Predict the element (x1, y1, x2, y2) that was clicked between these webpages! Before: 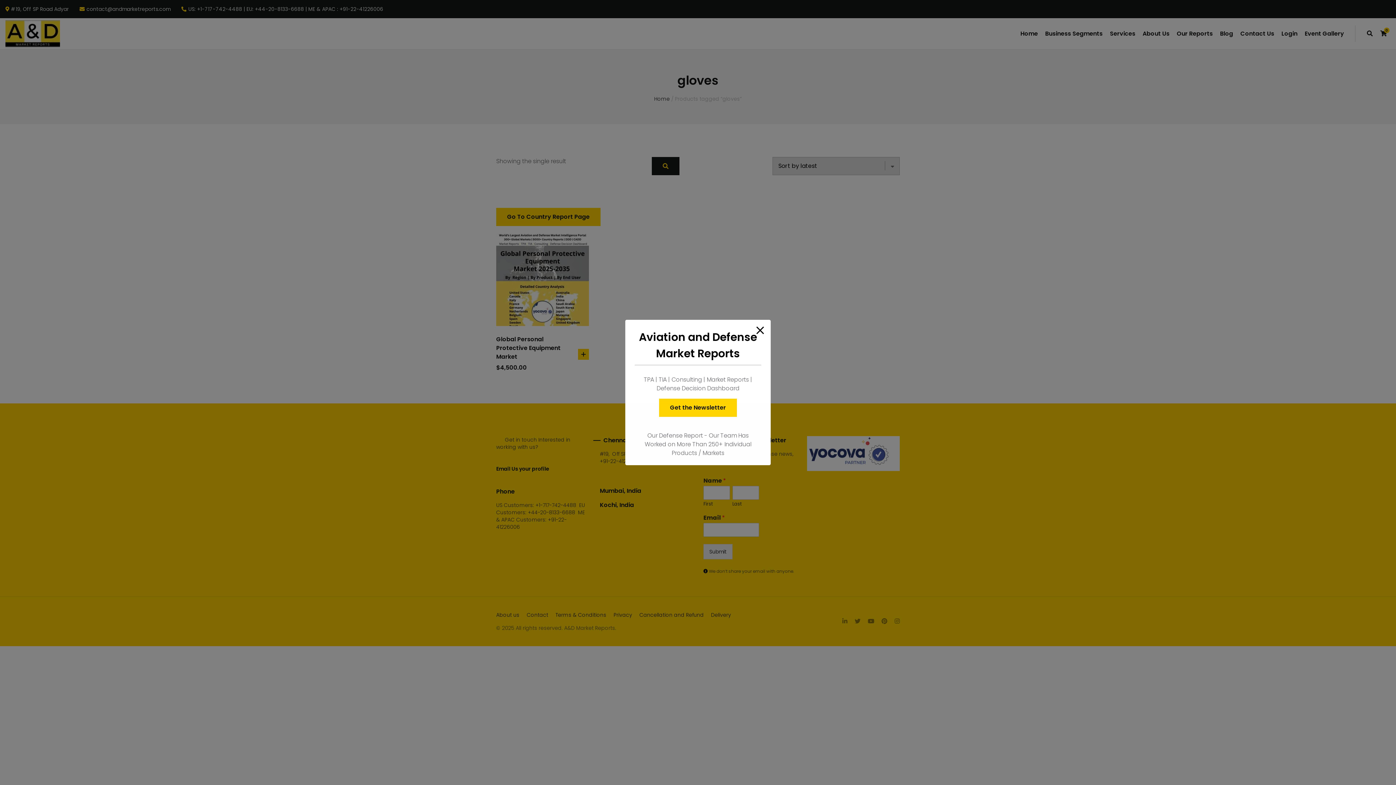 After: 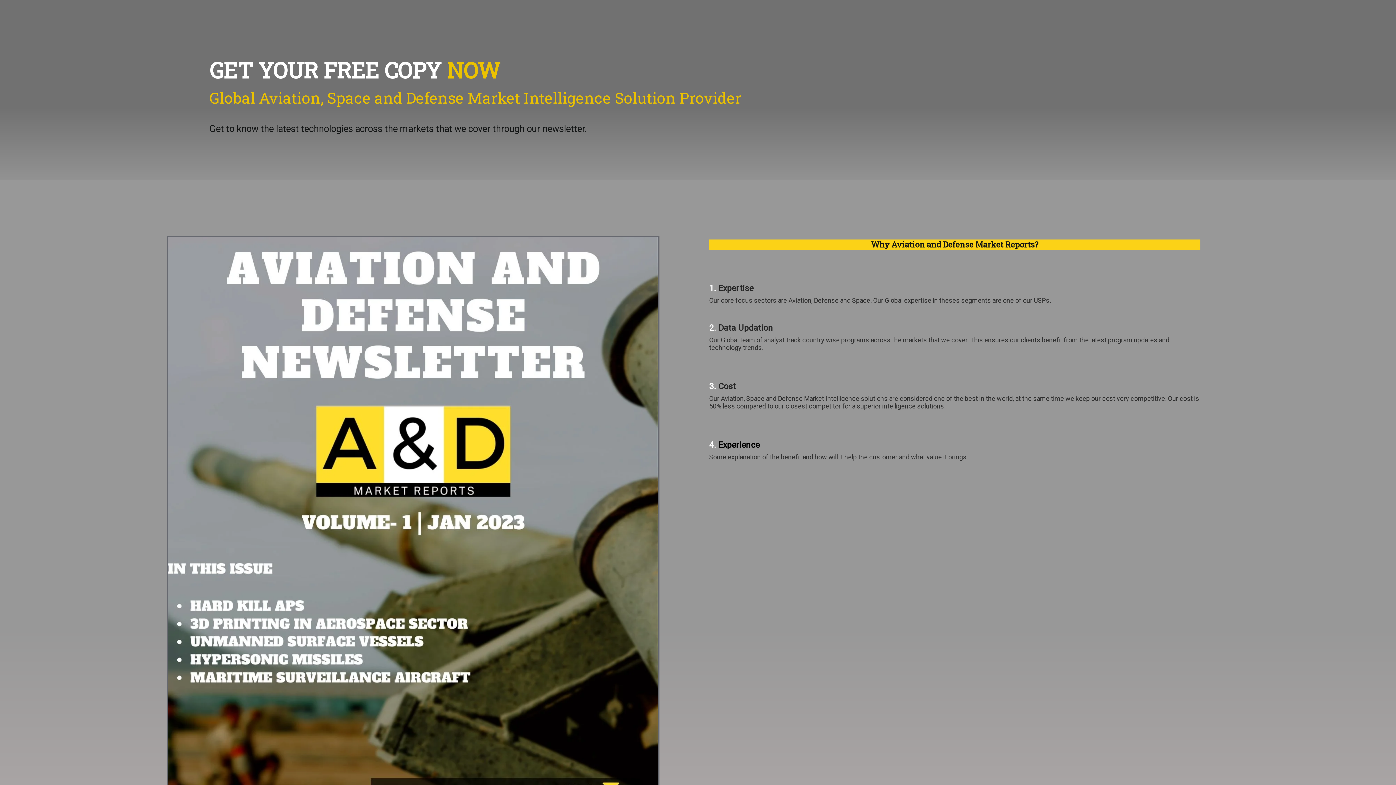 Action: label: Get the Newsletter bbox: (659, 398, 737, 417)